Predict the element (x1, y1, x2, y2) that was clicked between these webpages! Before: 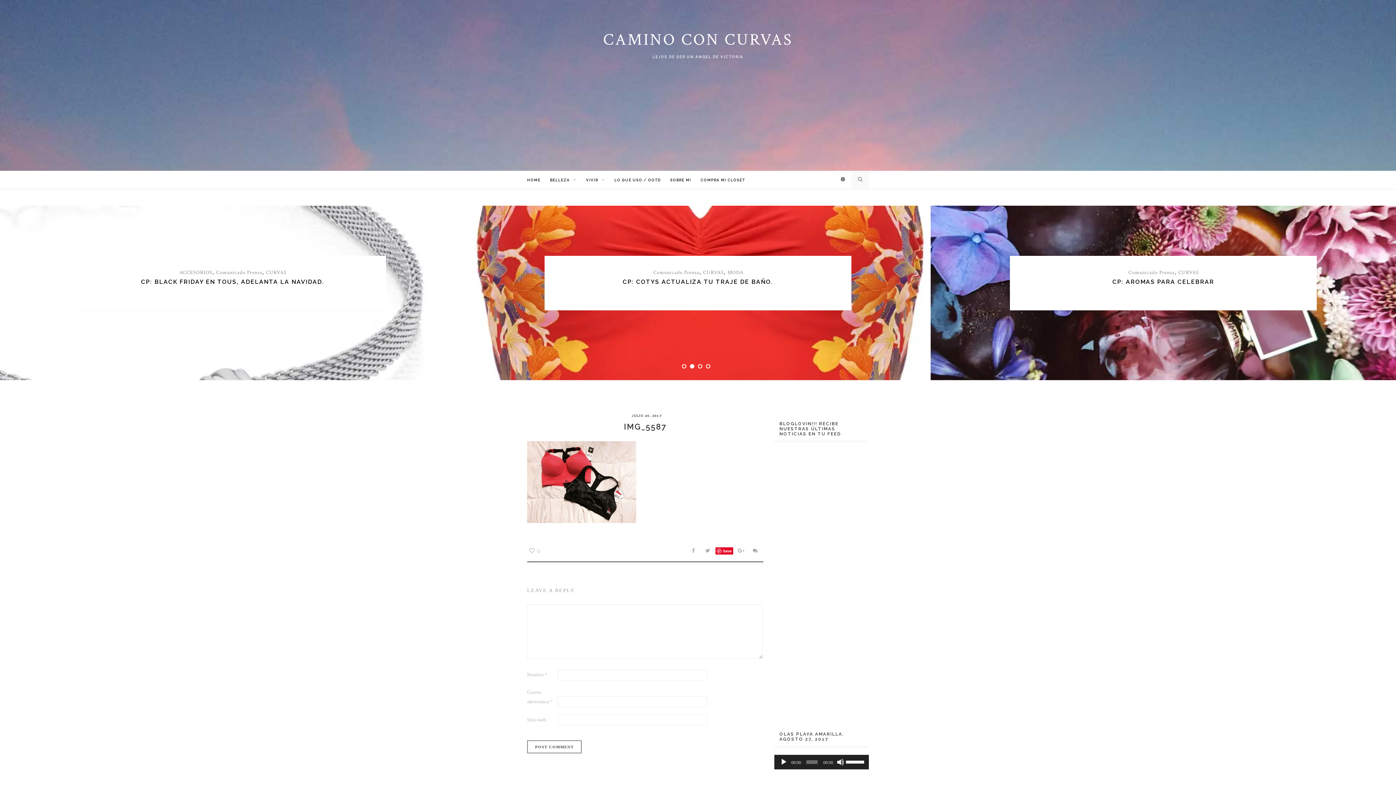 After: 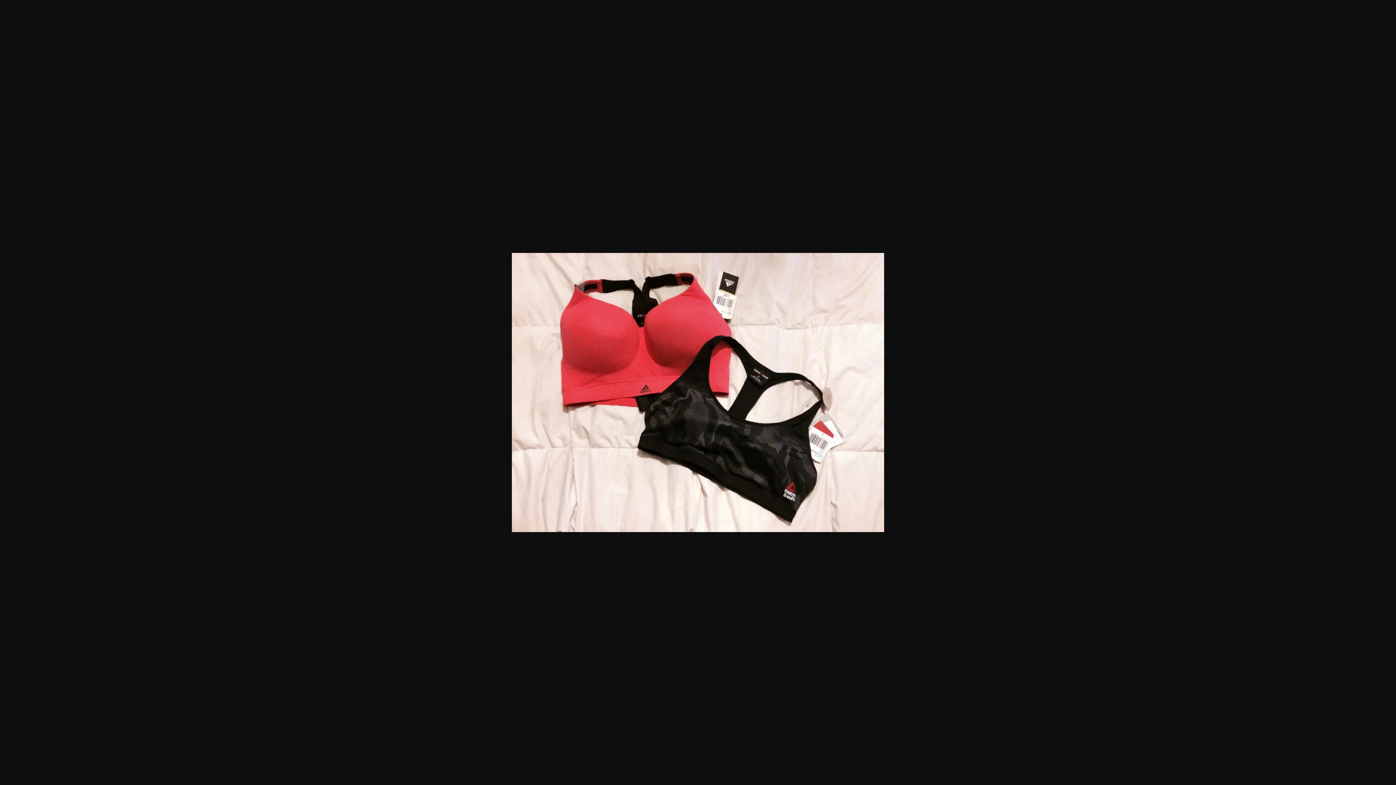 Action: bbox: (527, 517, 636, 525)